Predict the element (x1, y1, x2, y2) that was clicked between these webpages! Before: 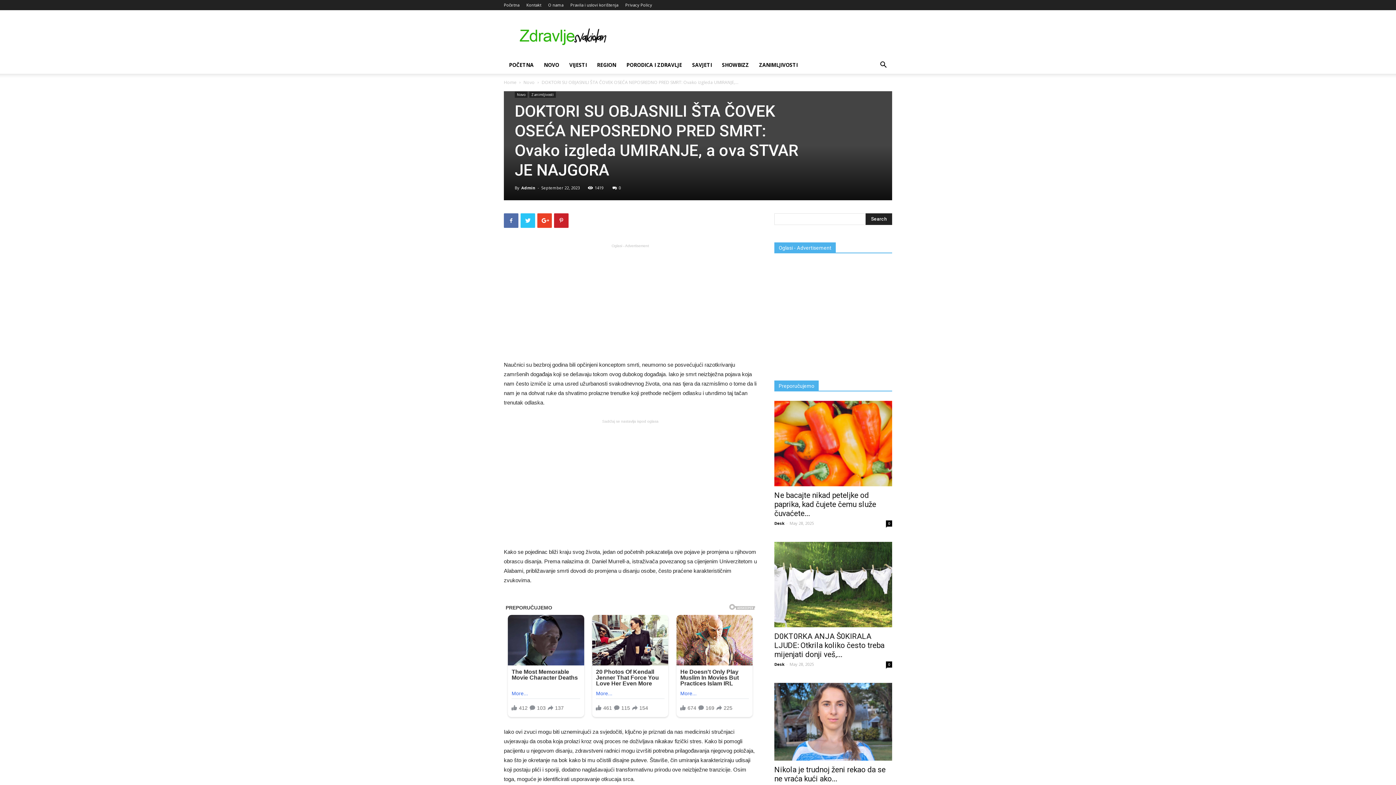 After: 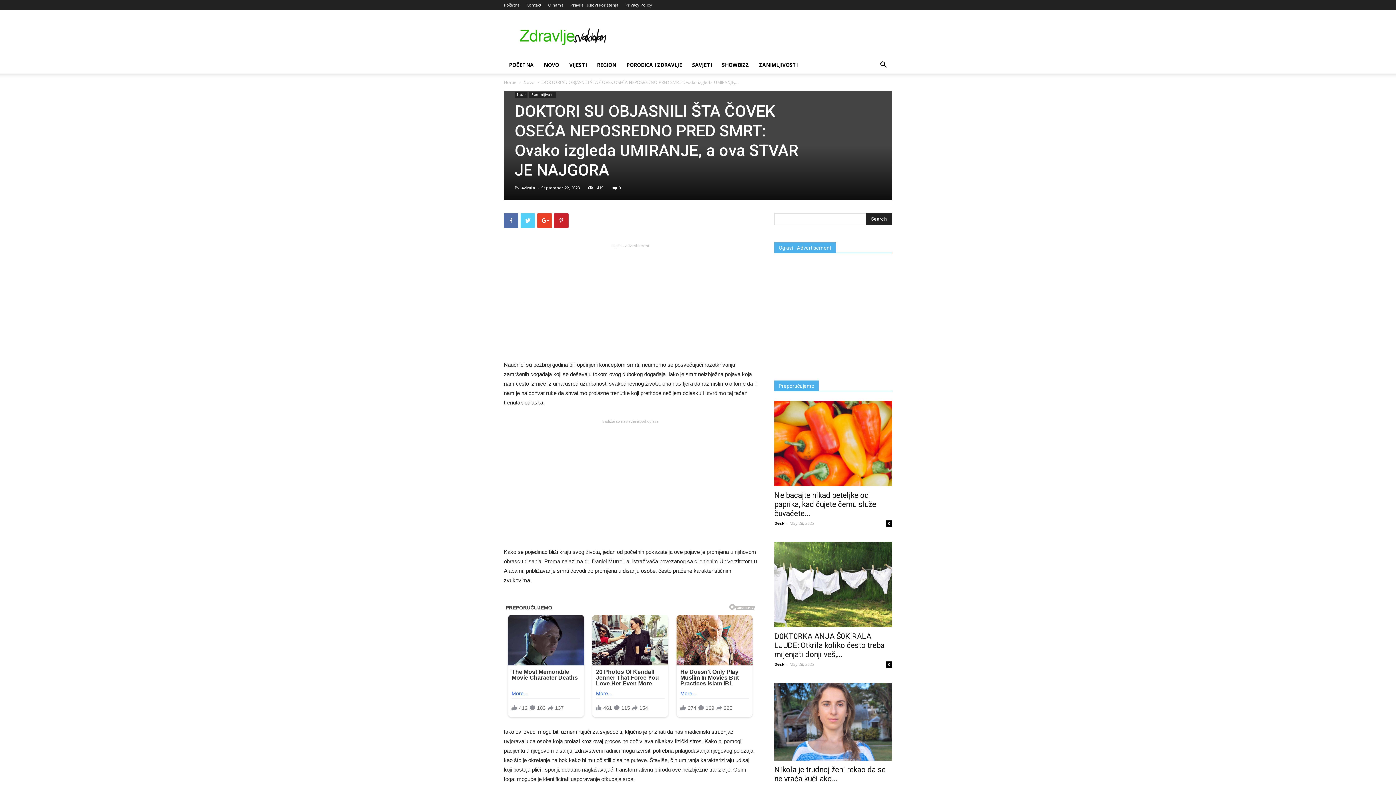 Action: bbox: (520, 213, 535, 228)